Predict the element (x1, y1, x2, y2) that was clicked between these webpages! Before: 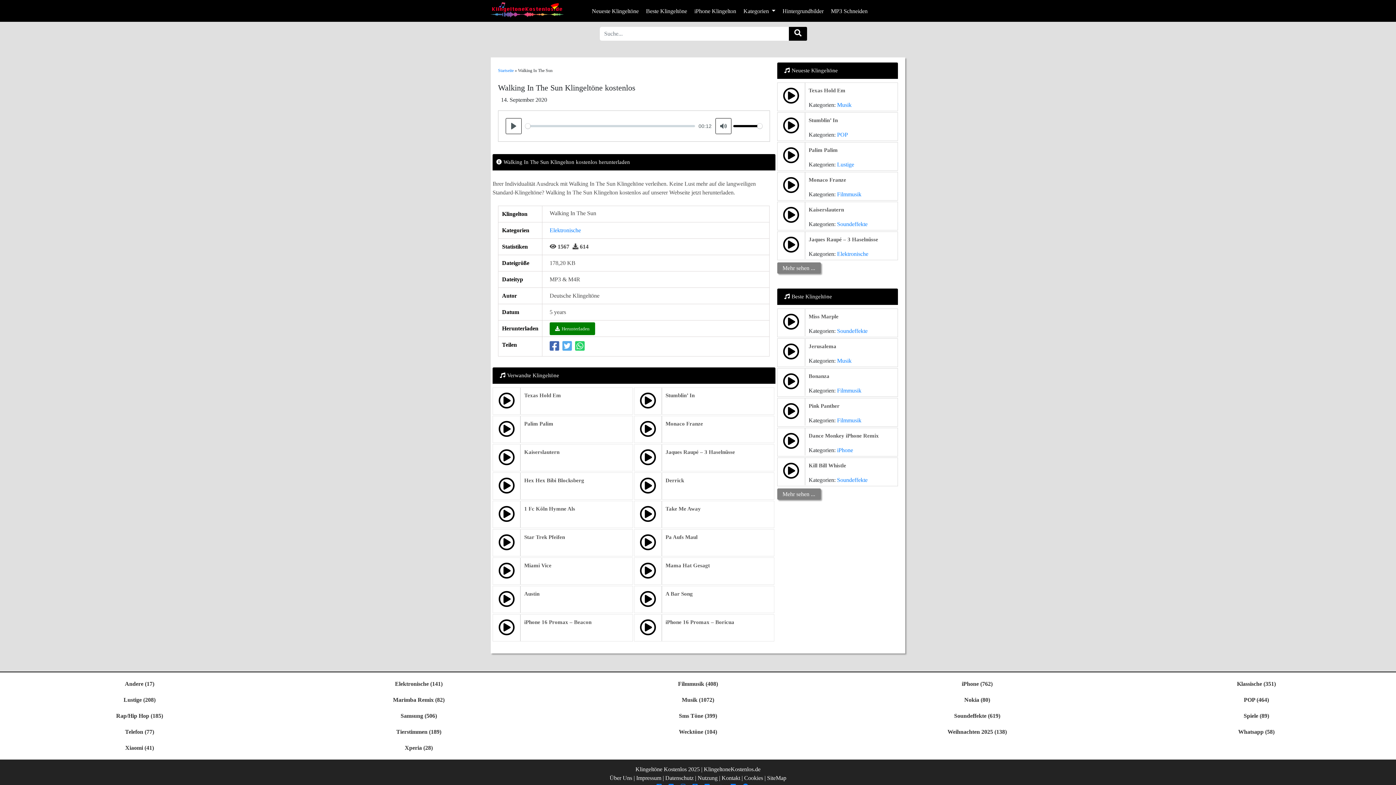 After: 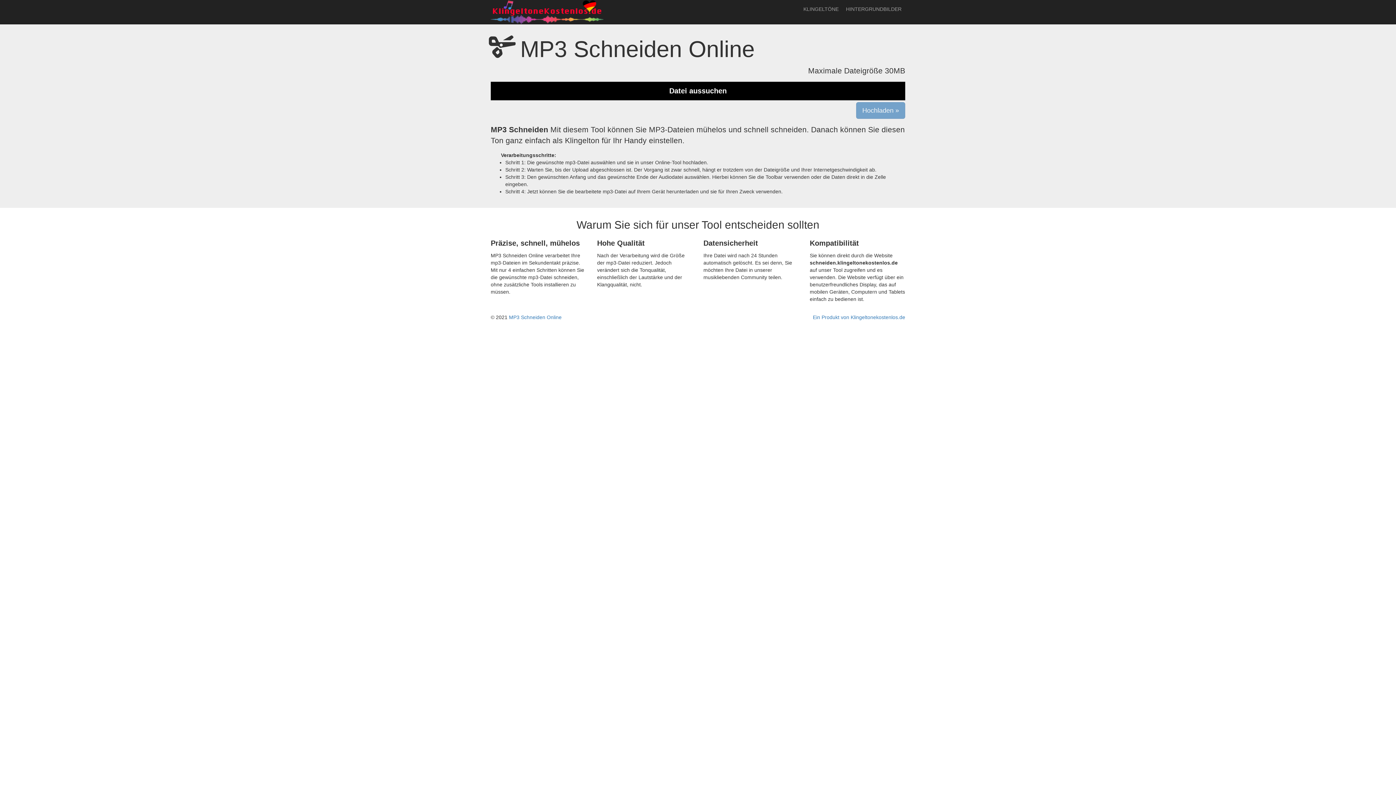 Action: label: MP3 Schneiden bbox: (831, 8, 867, 14)